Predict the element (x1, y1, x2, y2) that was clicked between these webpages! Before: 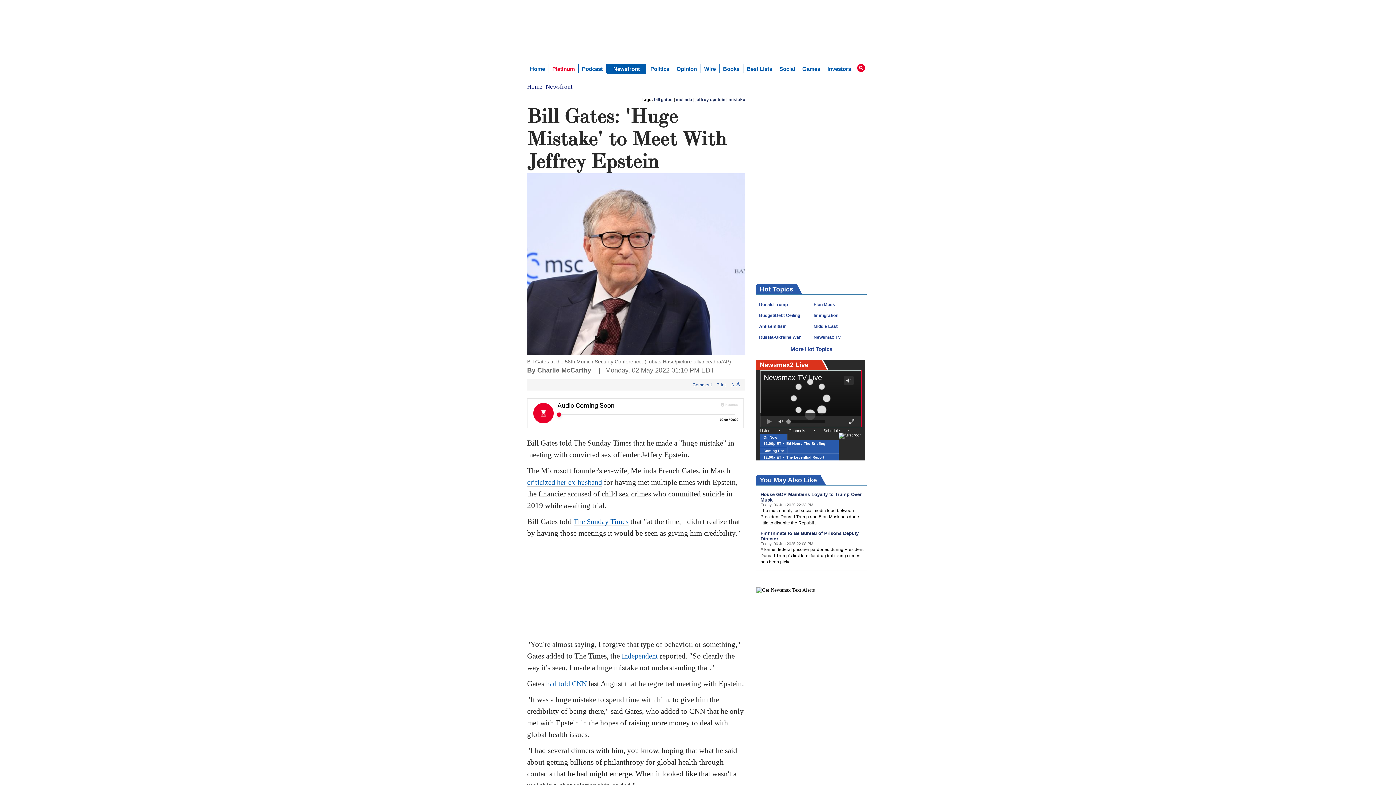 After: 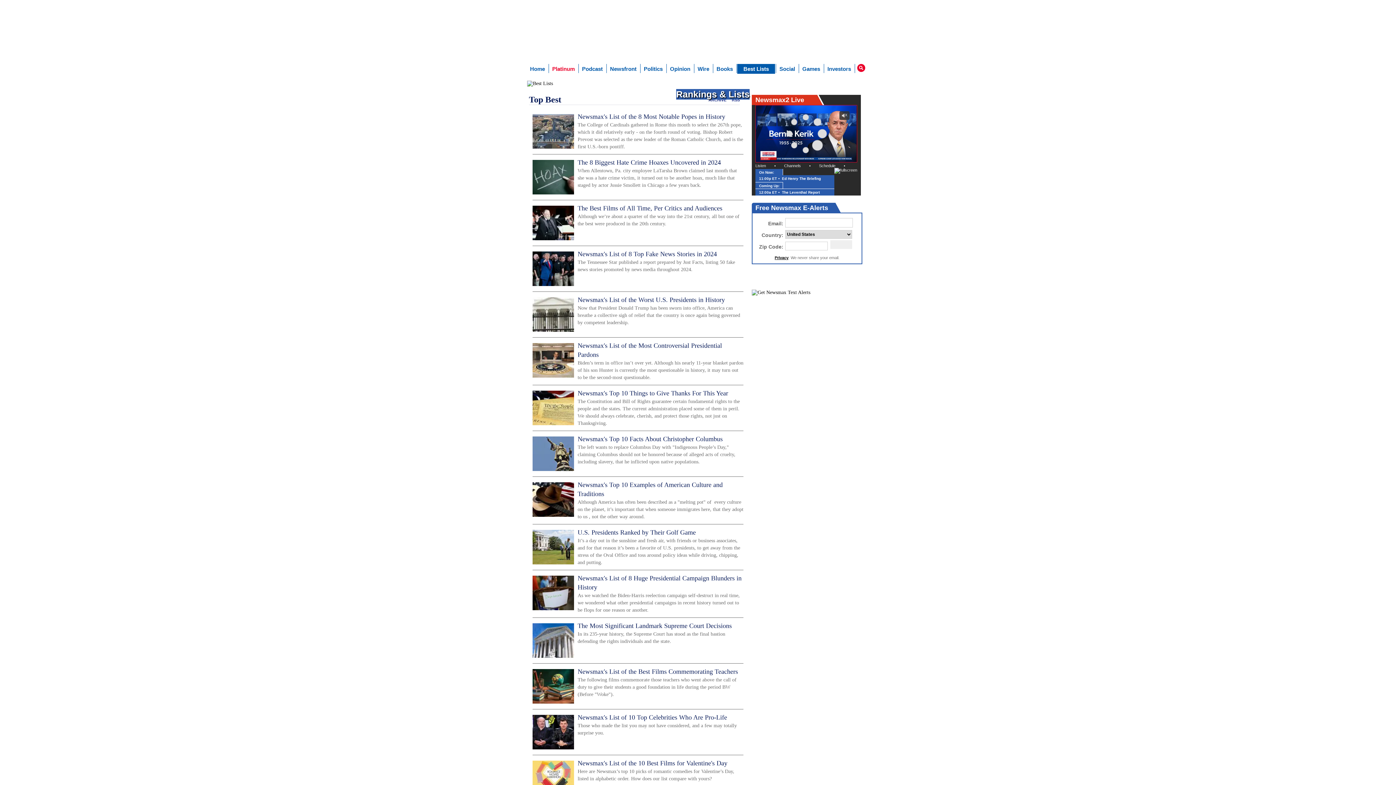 Action: label: Best Lists bbox: (744, 64, 775, 73)